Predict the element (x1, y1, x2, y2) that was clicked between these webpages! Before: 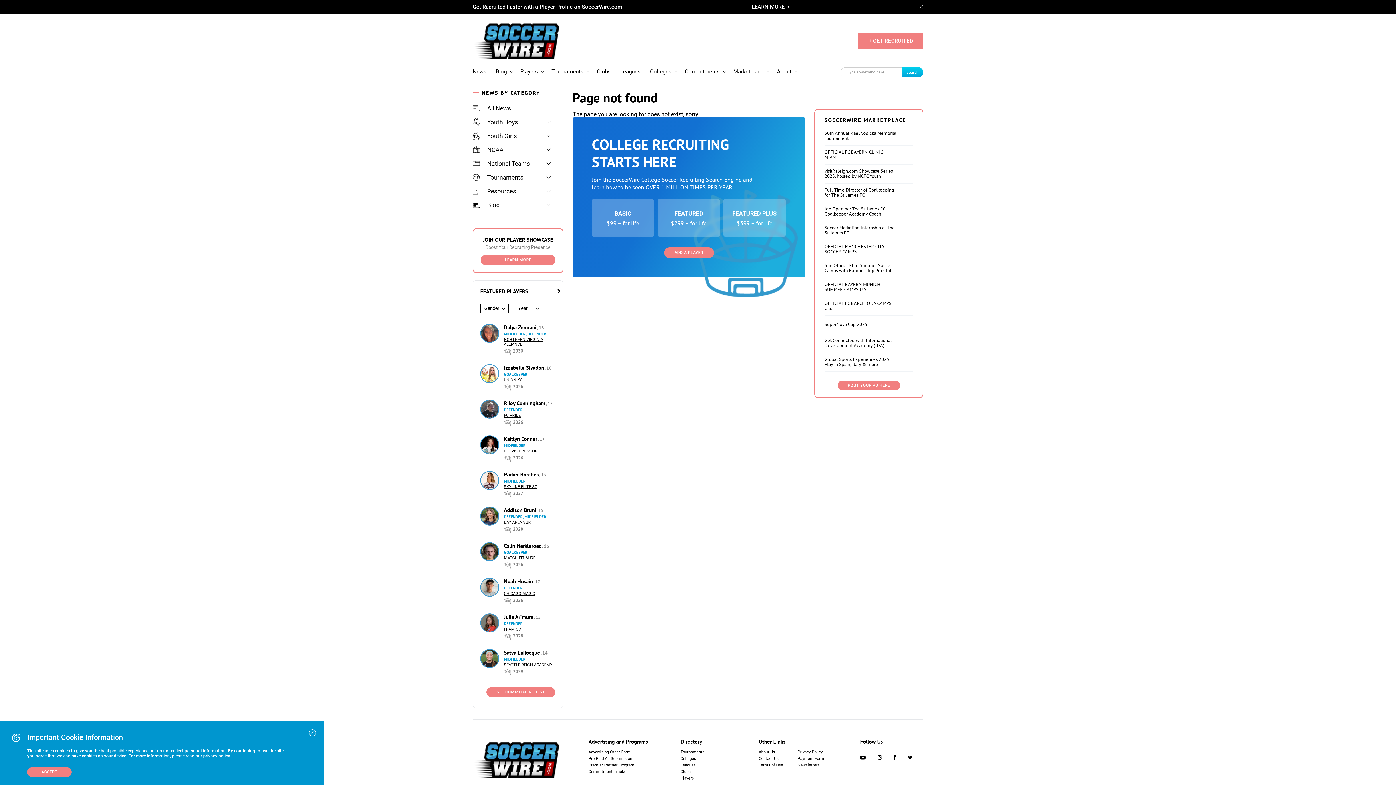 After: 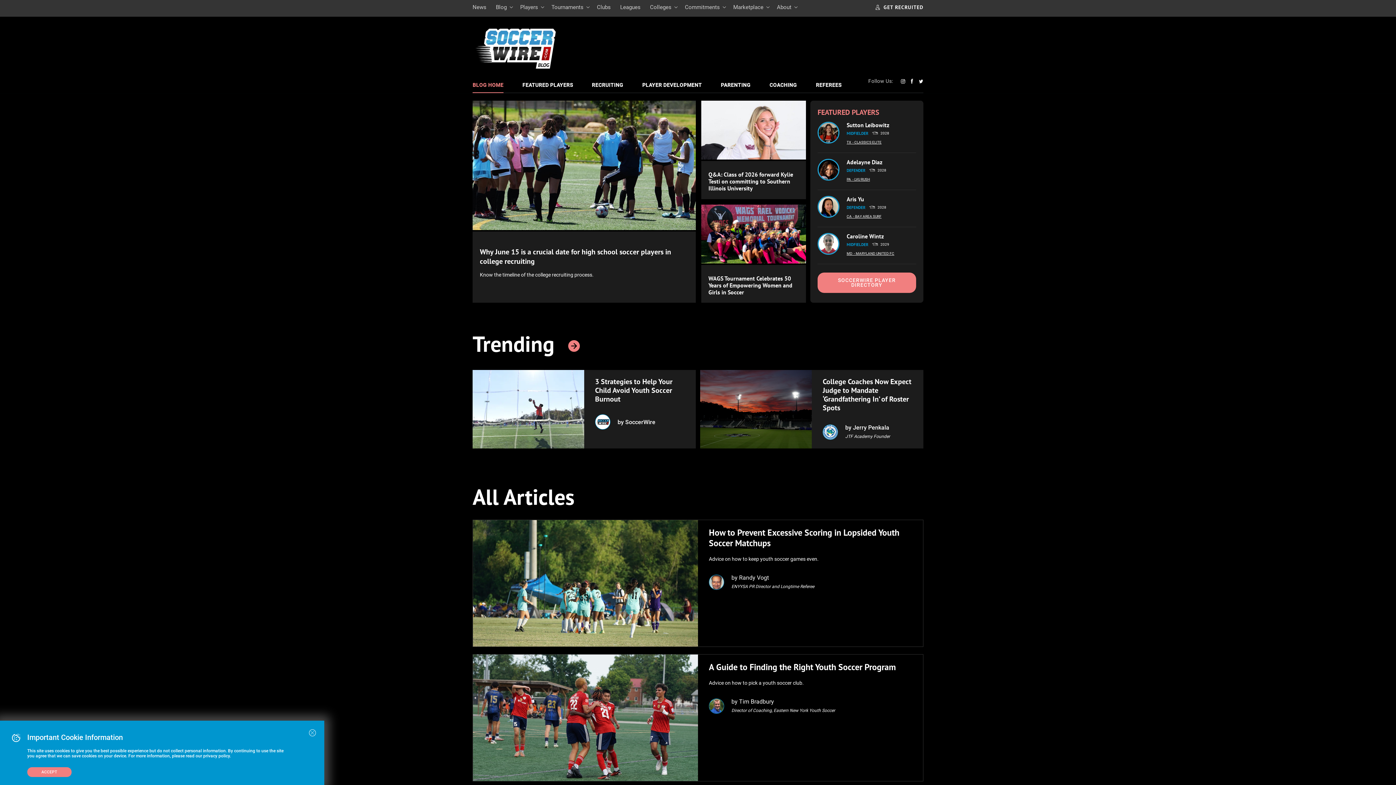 Action: bbox: (496, 68, 514, 74) label: Blog